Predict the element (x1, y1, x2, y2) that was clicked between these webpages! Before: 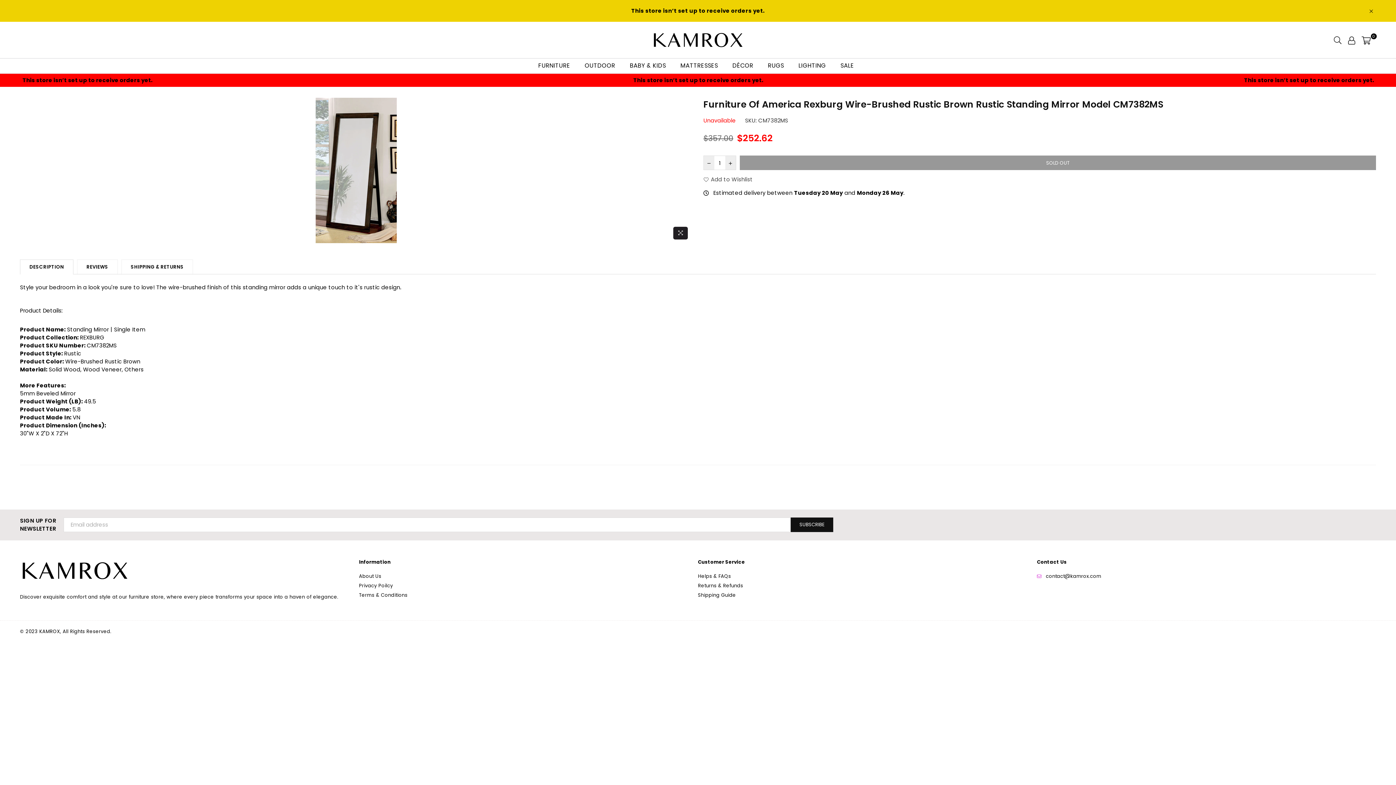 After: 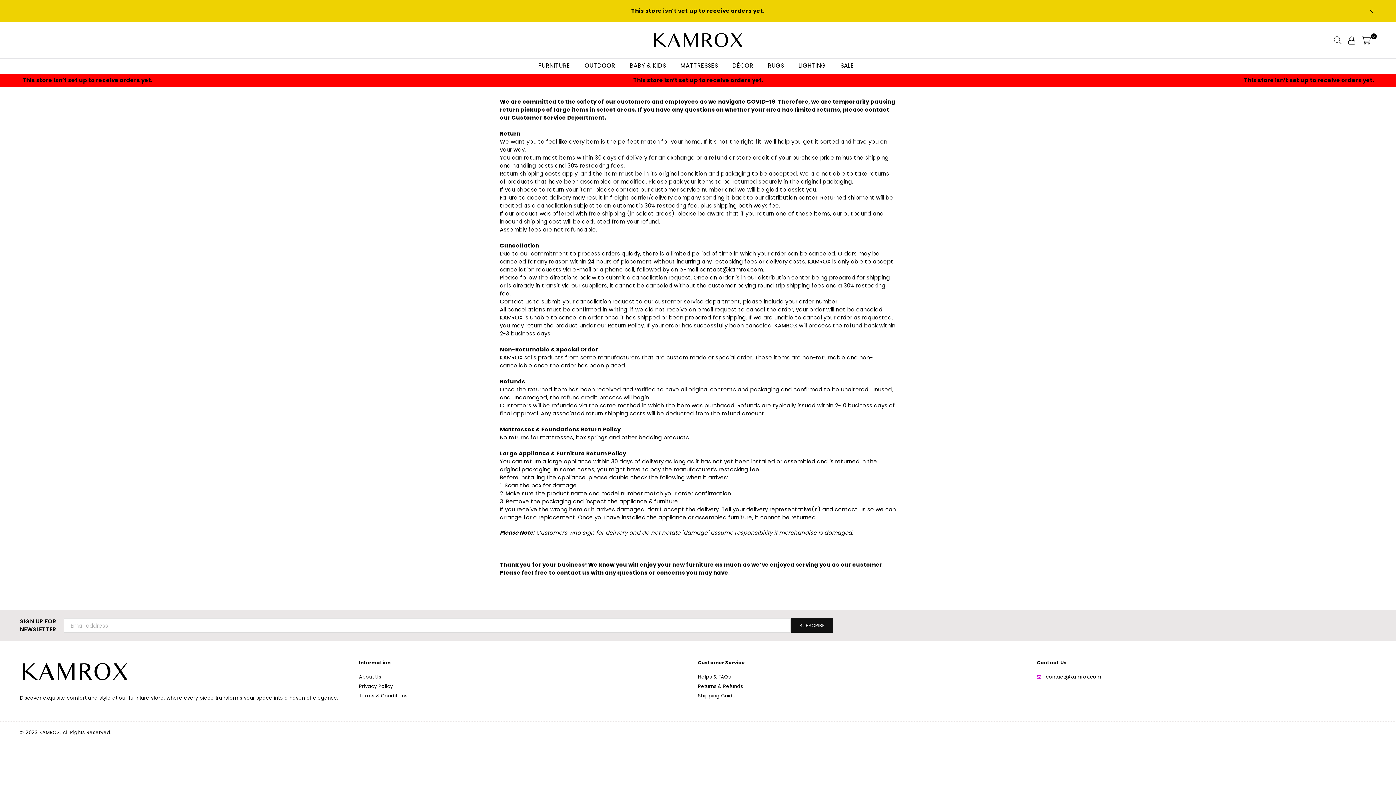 Action: bbox: (698, 582, 743, 589) label: Returns & Refunds